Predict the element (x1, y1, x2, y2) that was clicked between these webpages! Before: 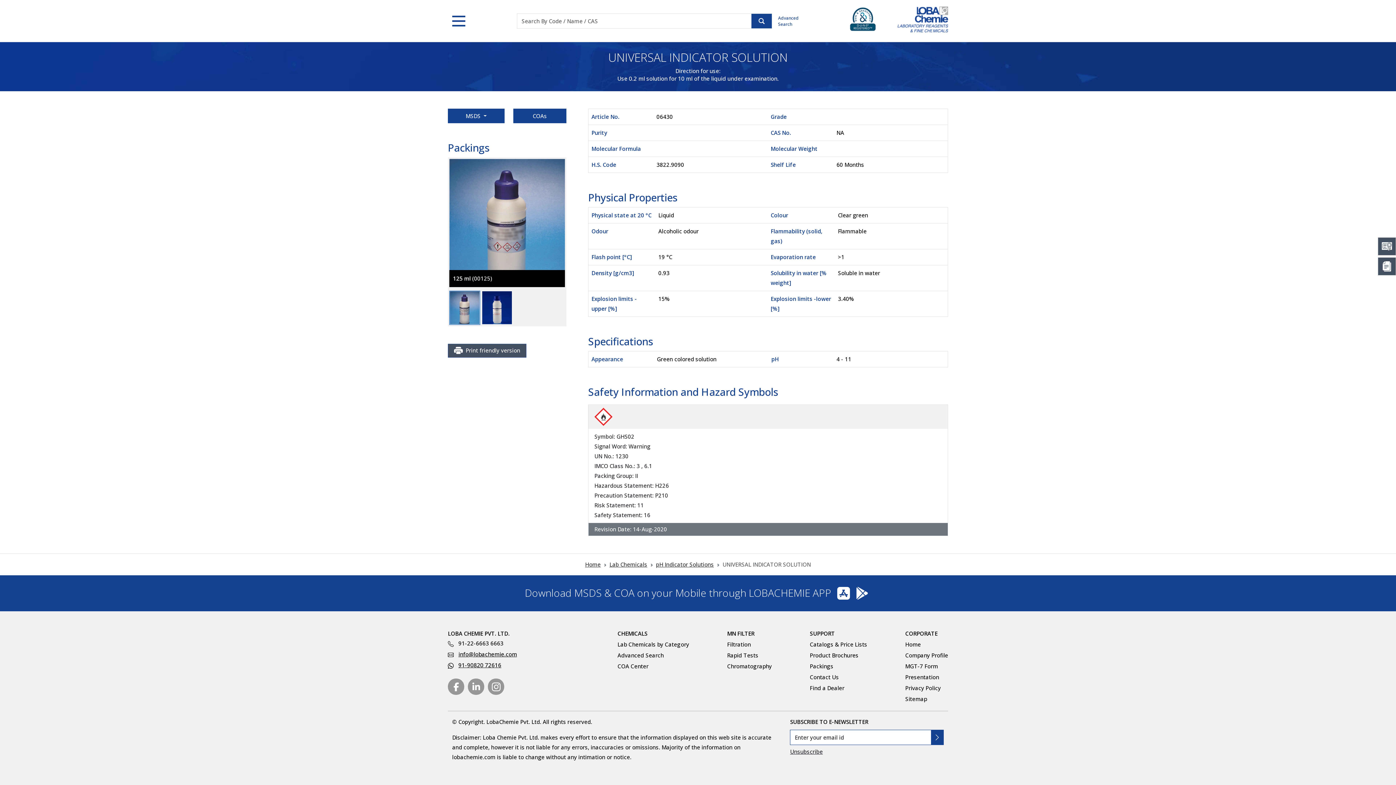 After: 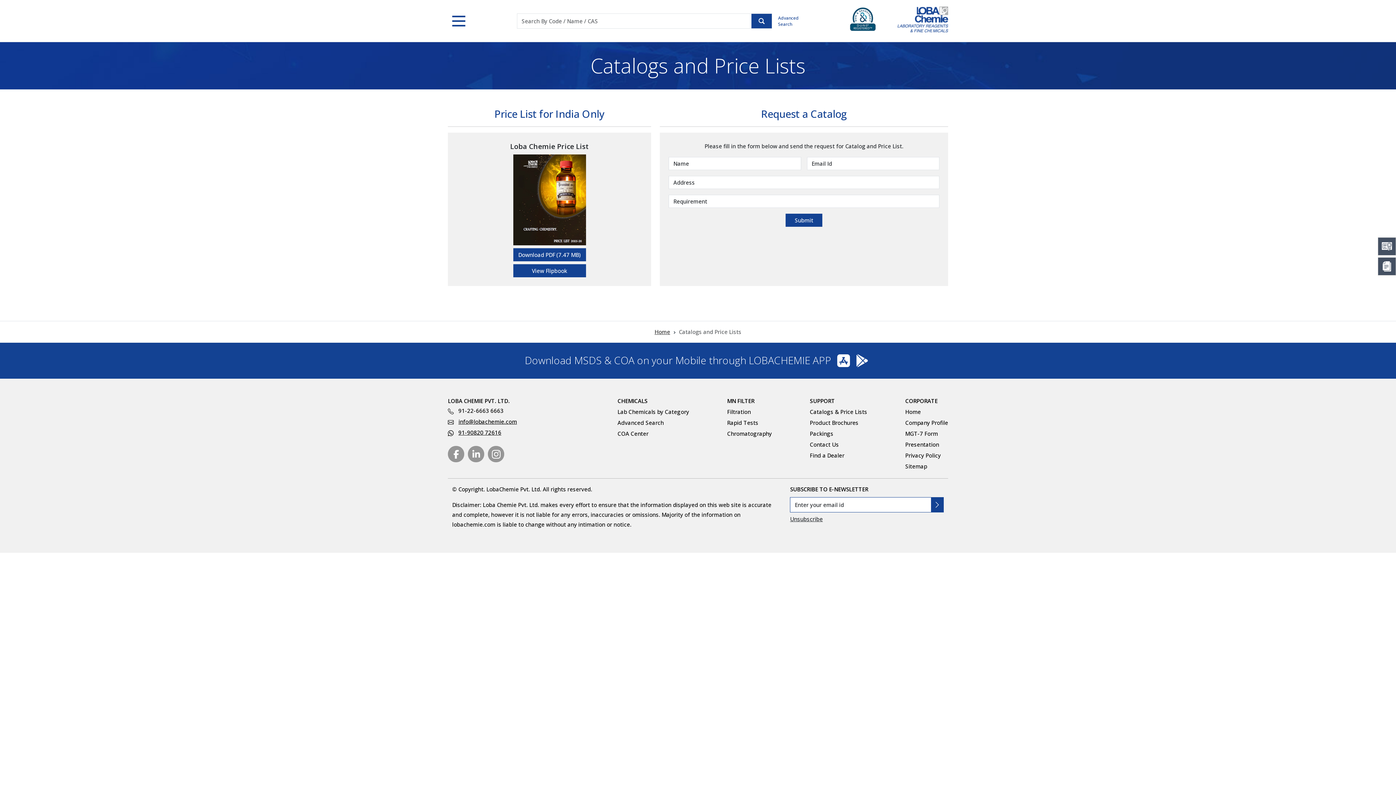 Action: bbox: (810, 641, 867, 648) label: Catalogs & Price Lists